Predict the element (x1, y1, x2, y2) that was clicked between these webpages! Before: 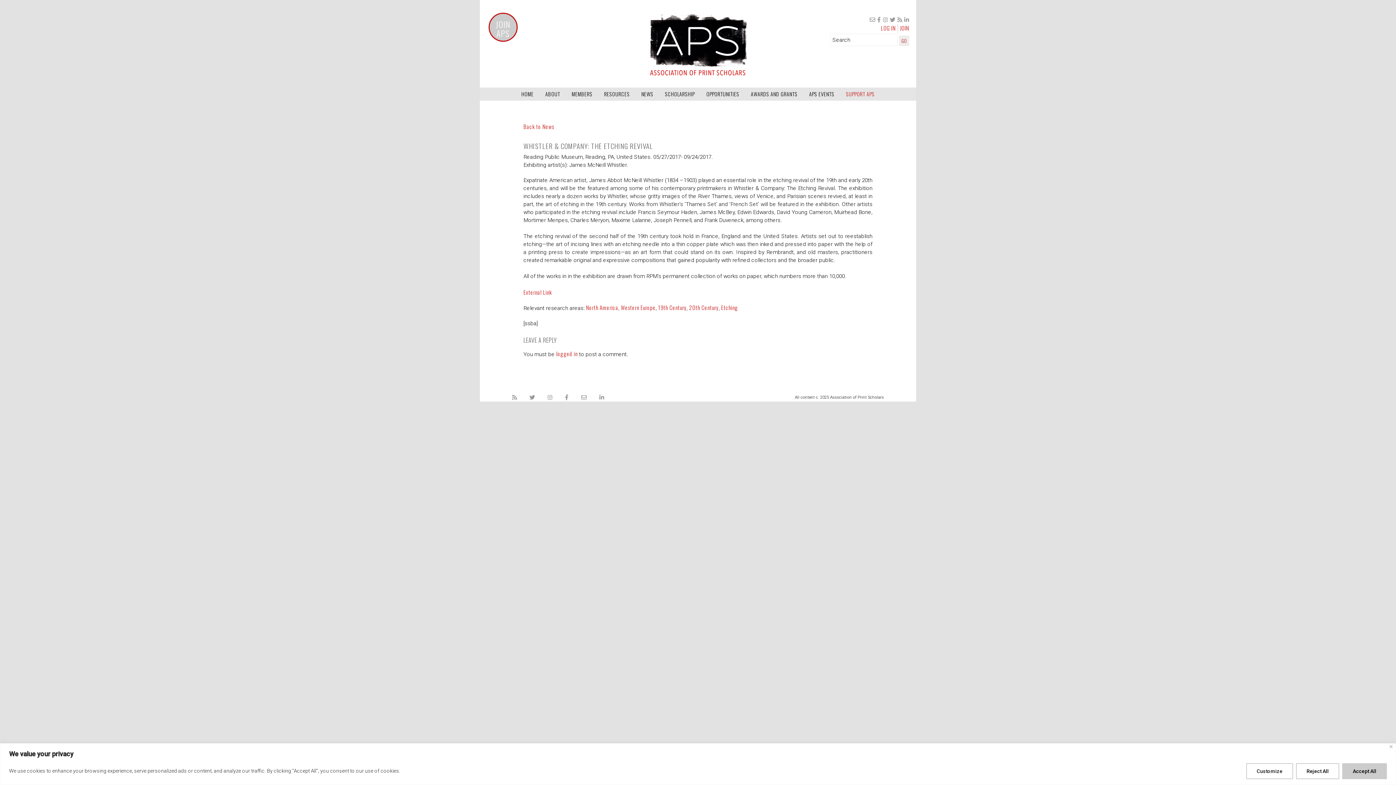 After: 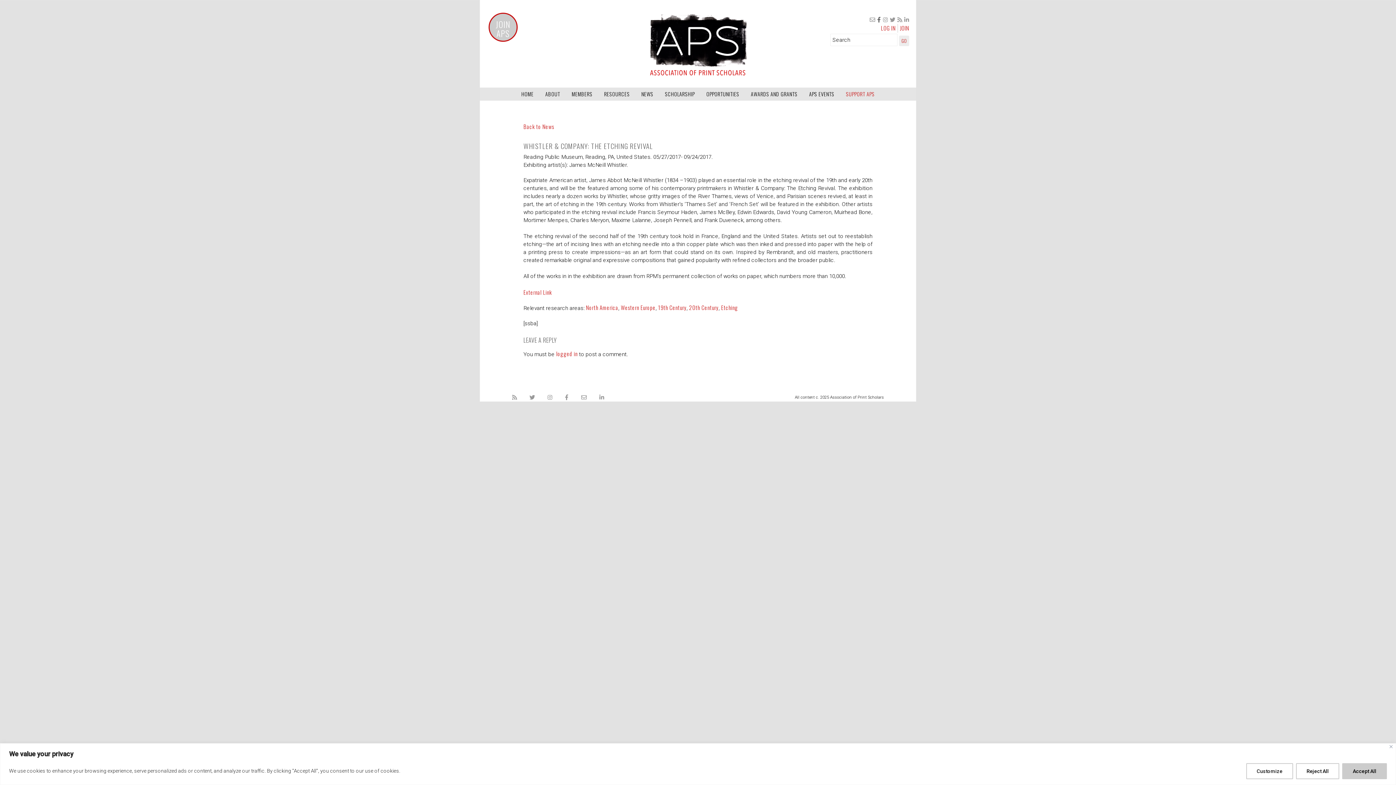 Action: bbox: (877, 15, 881, 23)